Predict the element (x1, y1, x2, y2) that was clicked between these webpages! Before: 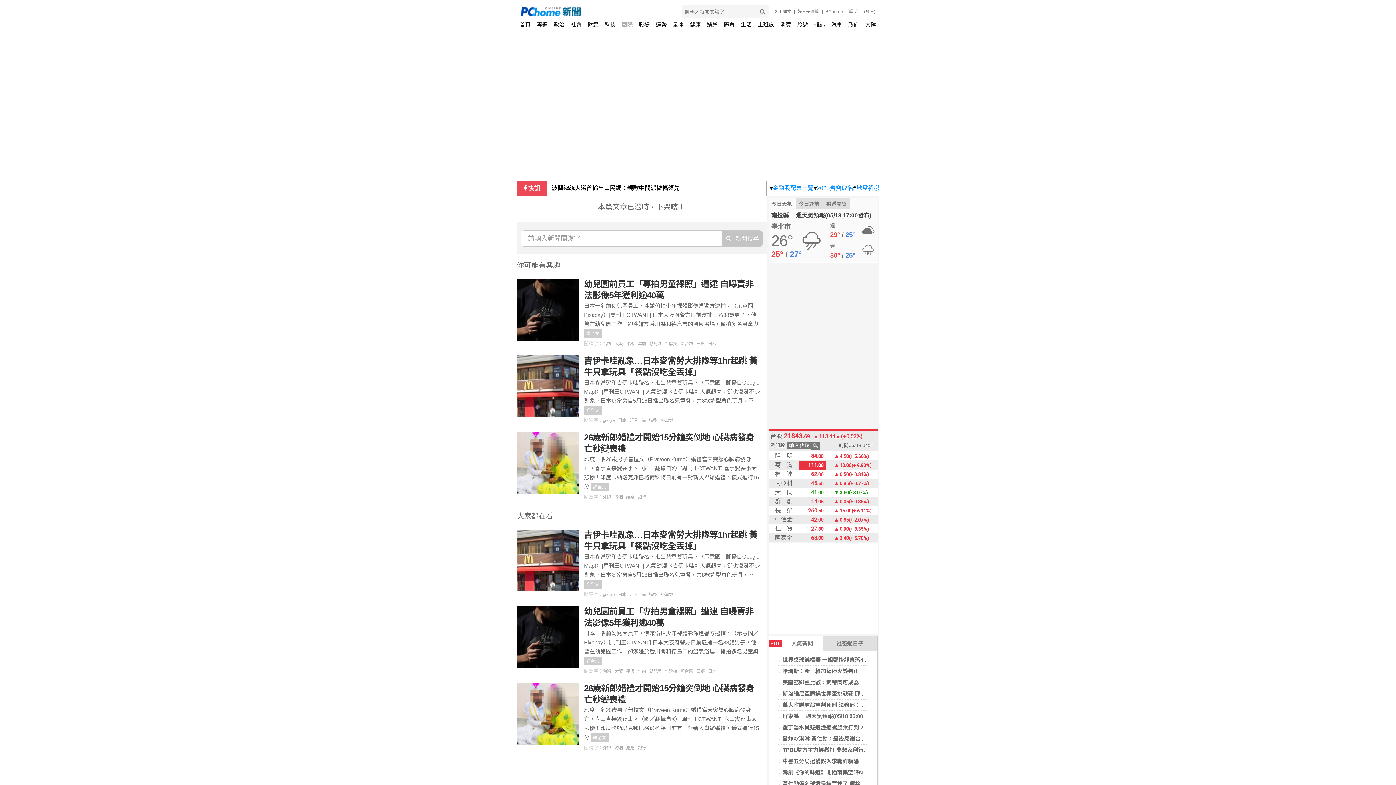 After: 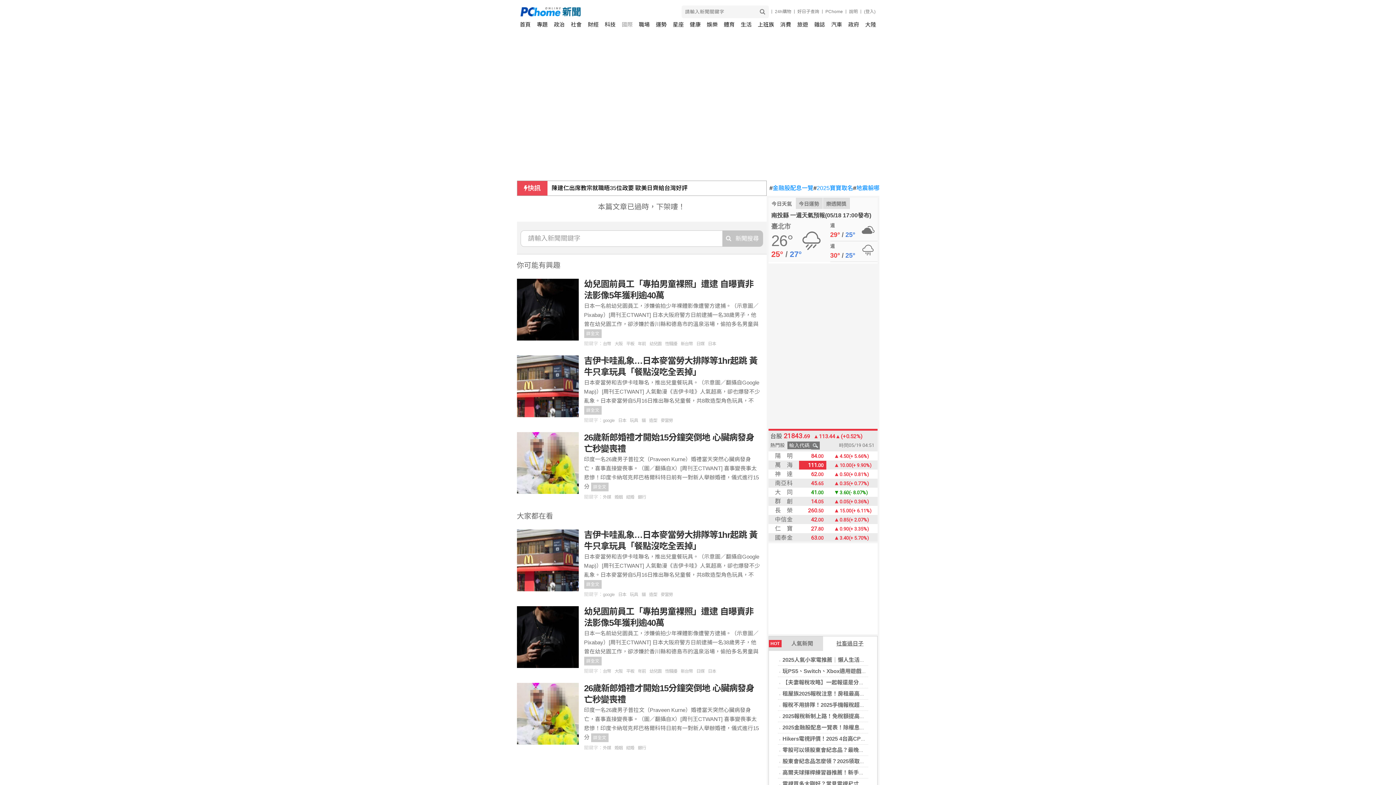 Action: bbox: (823, 636, 877, 651) label: 社畜過日子